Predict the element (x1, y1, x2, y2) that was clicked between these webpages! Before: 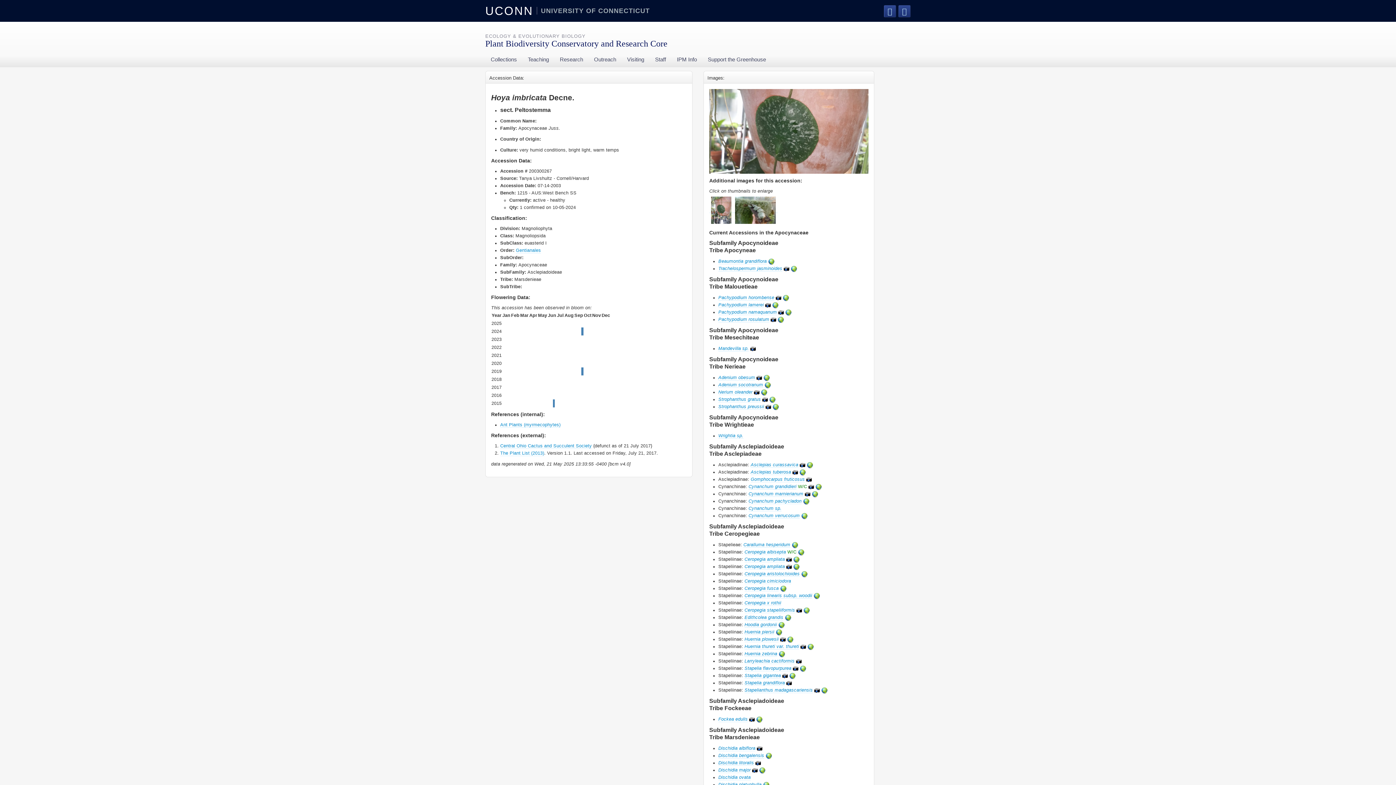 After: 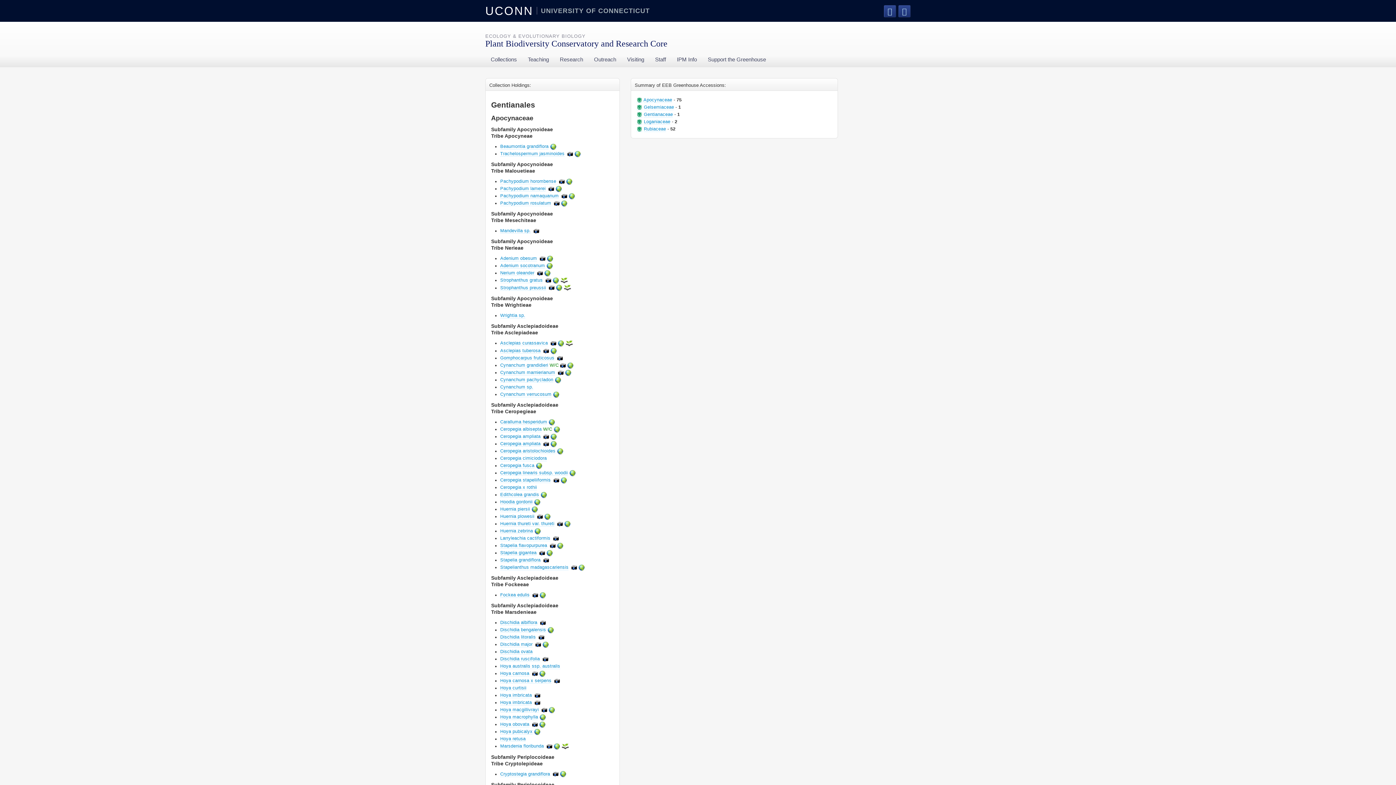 Action: bbox: (516, 248, 541, 253) label: Gentianales